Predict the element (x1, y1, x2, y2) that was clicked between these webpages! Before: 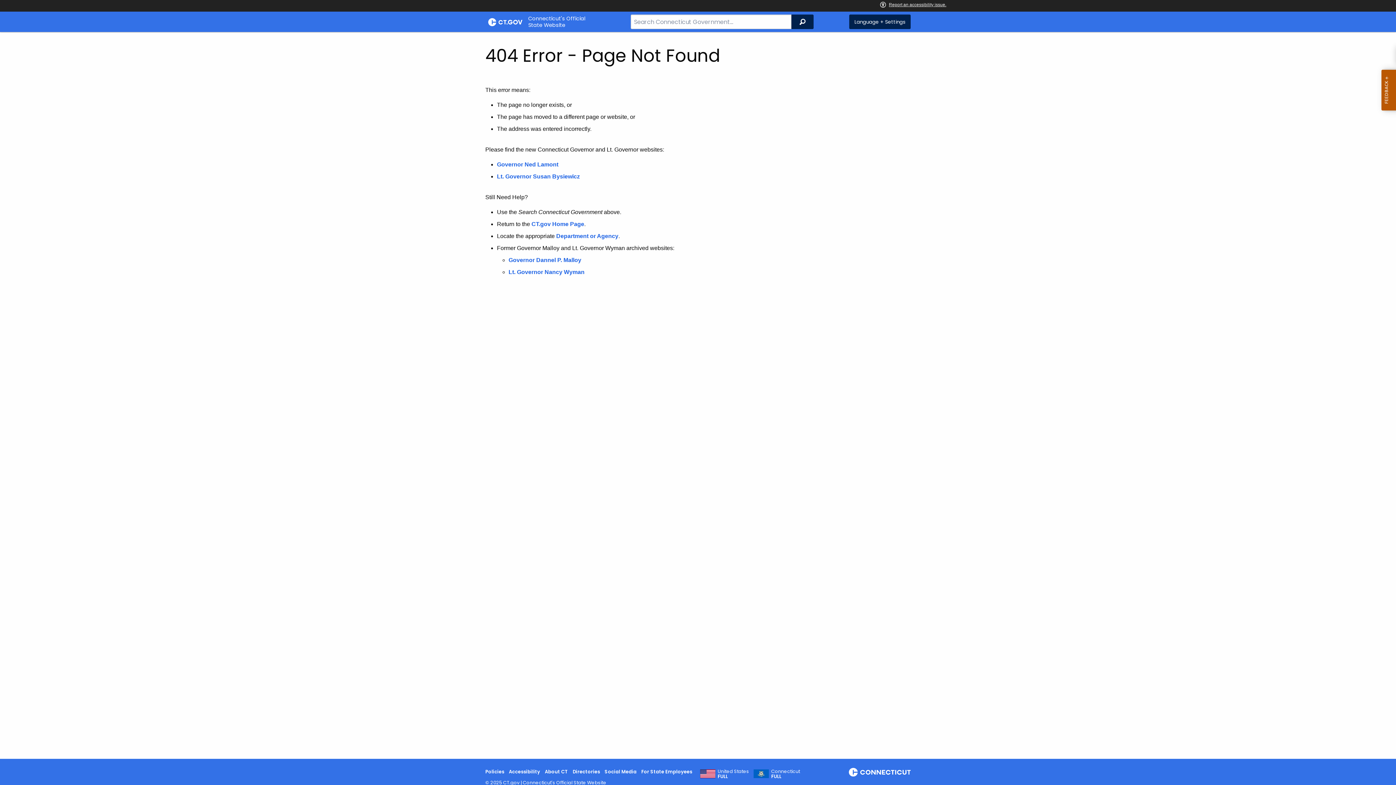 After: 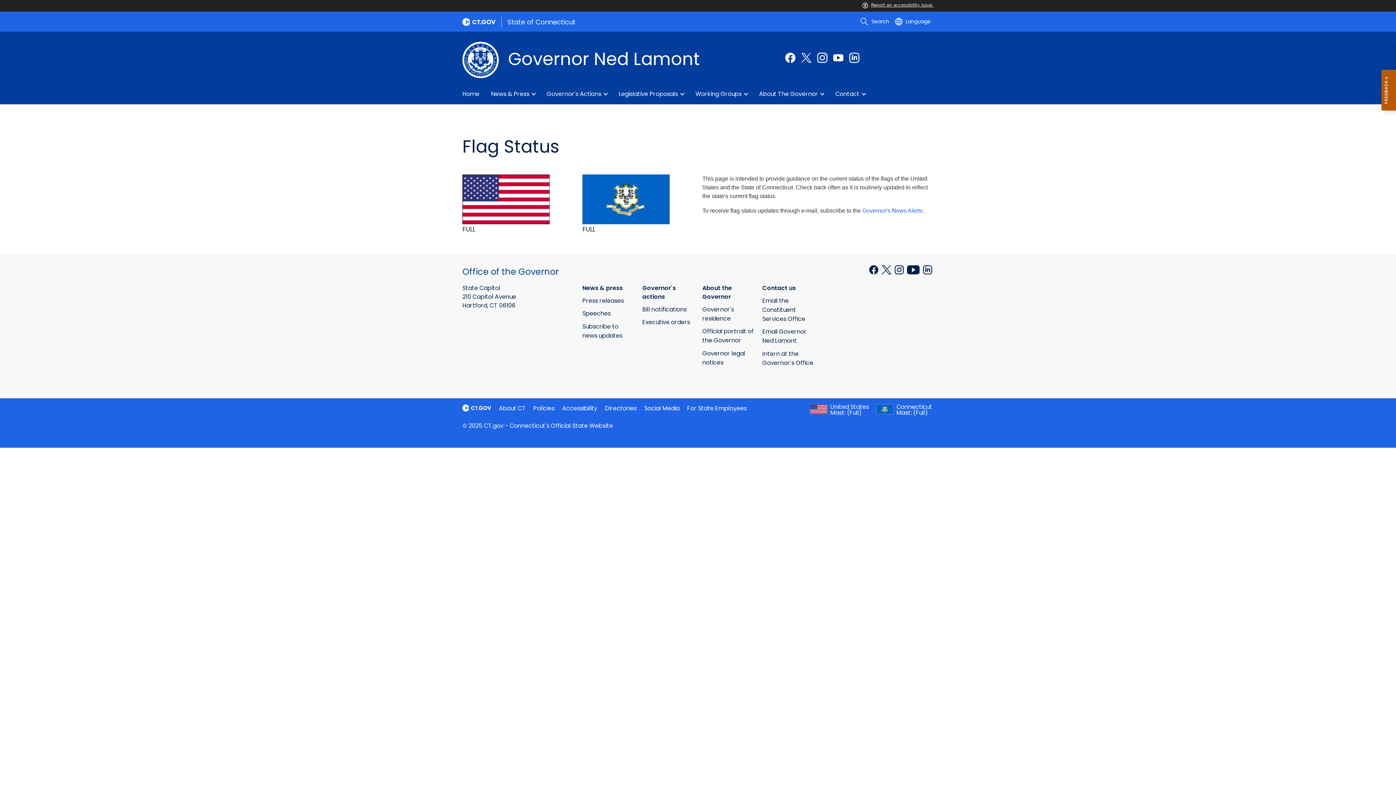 Action: label: Connecticut
FULL bbox: (771, 769, 800, 779)